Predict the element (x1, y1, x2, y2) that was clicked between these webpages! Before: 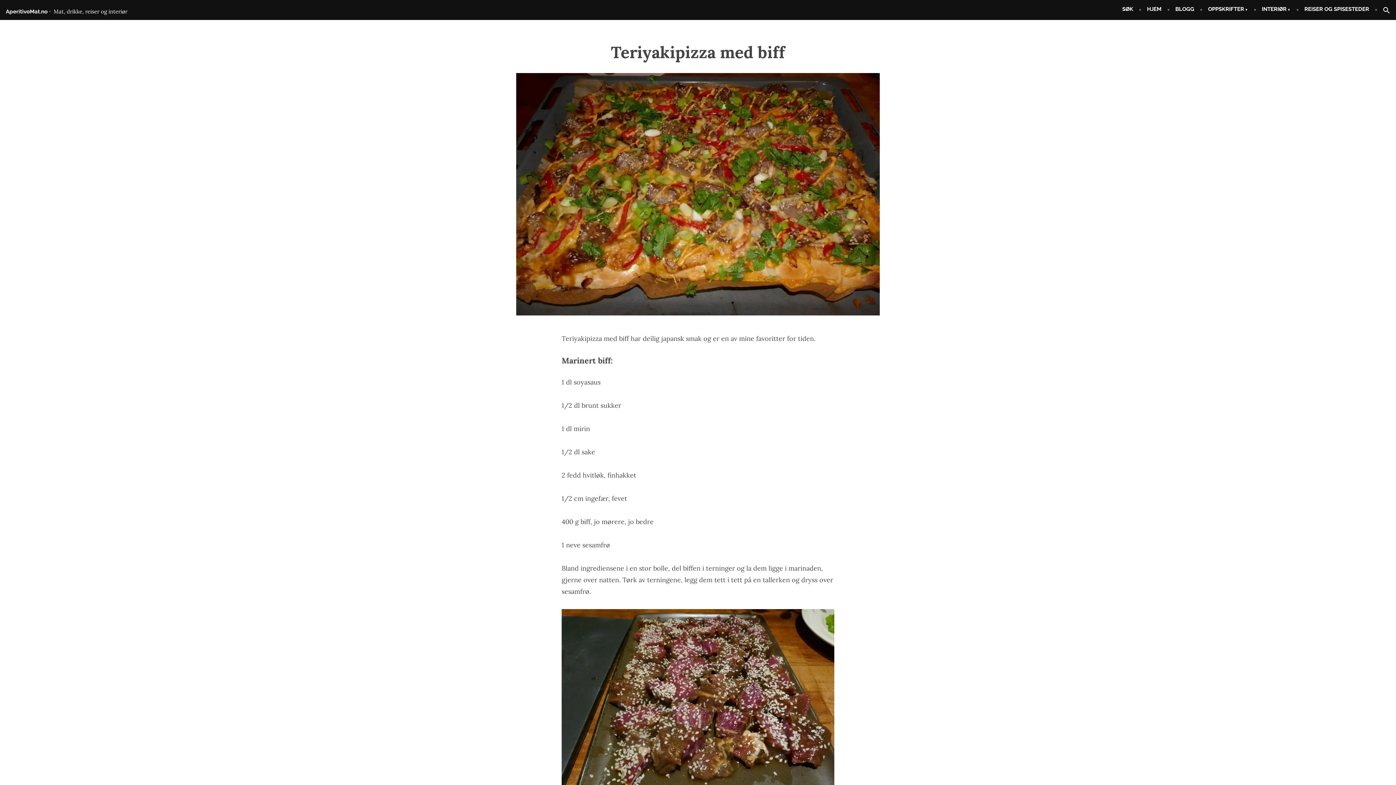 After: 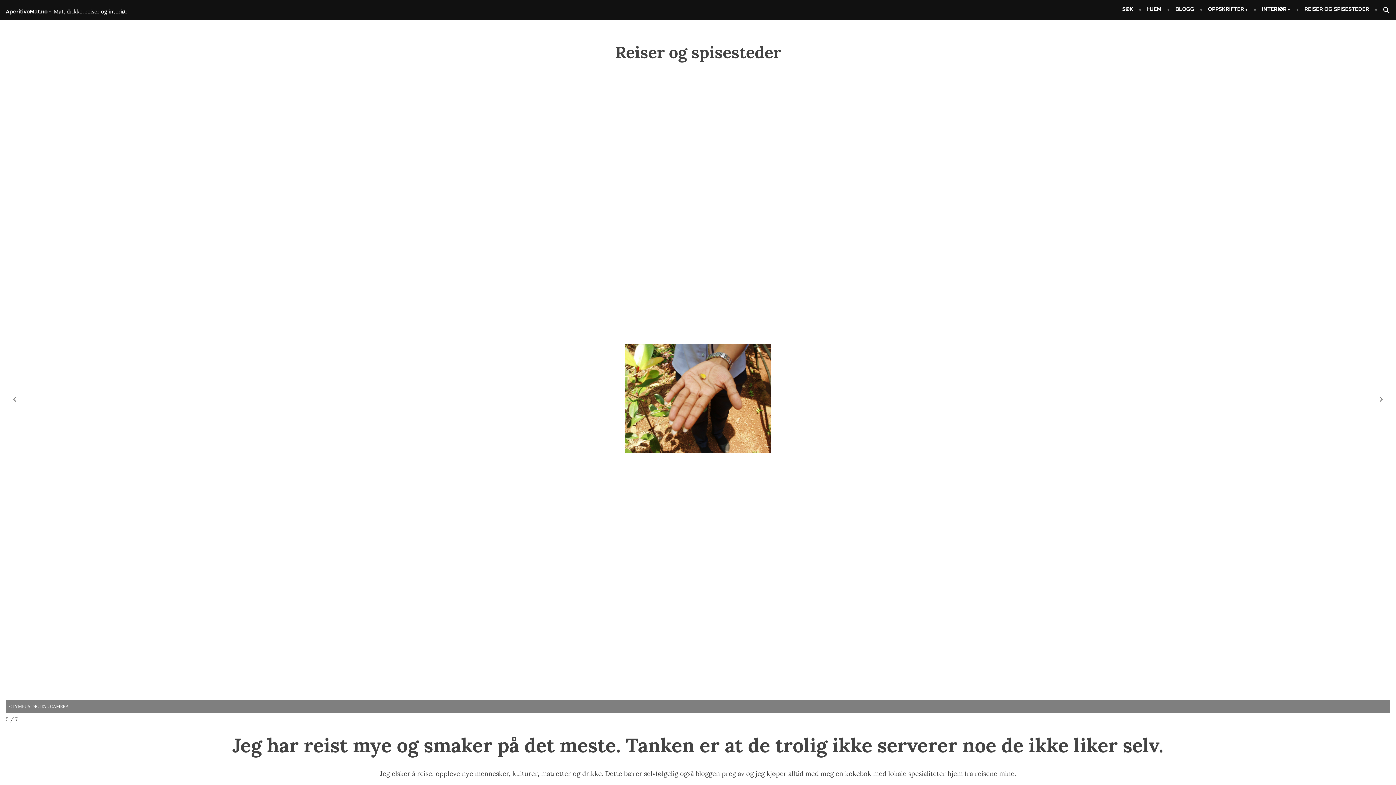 Action: label: REISER OG SPISESTEDER bbox: (1298, 3, 1375, 17)